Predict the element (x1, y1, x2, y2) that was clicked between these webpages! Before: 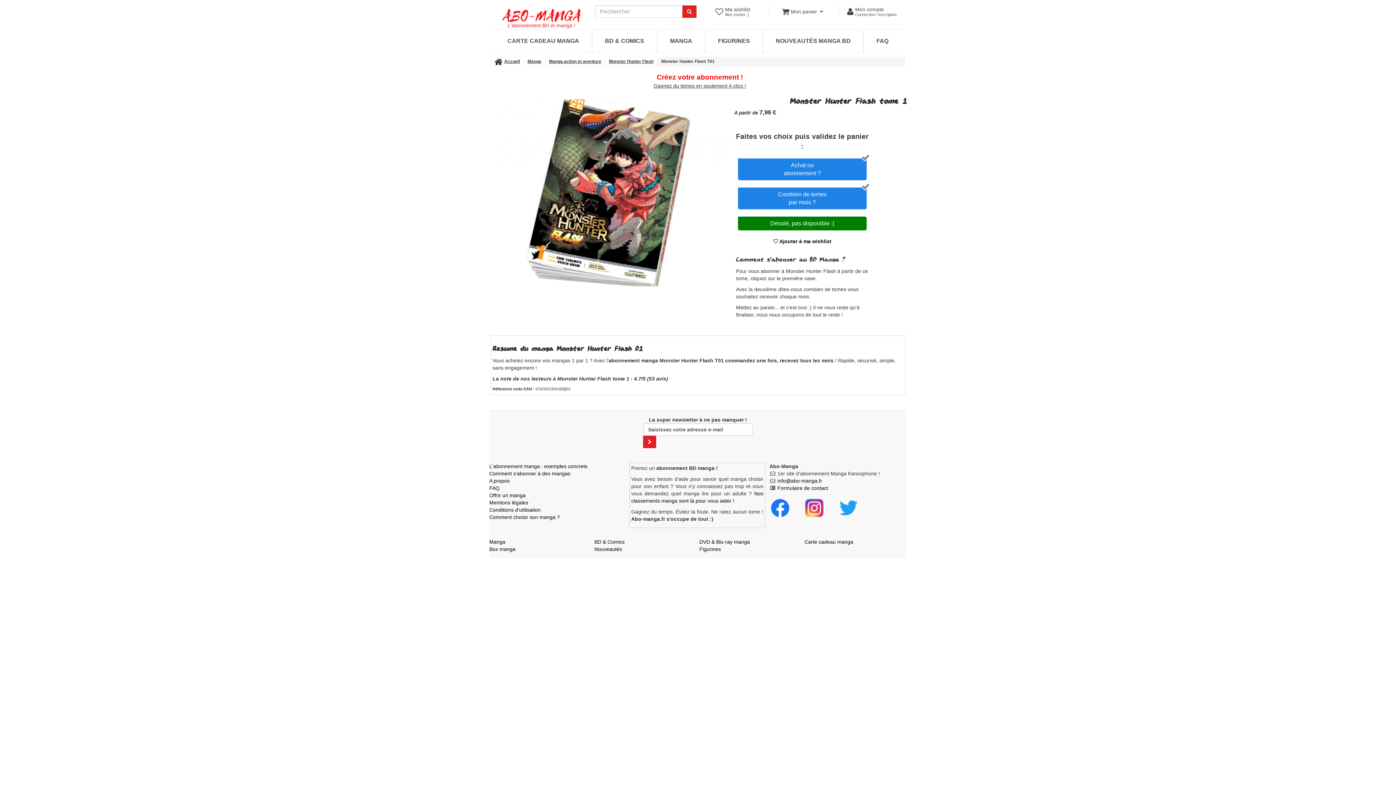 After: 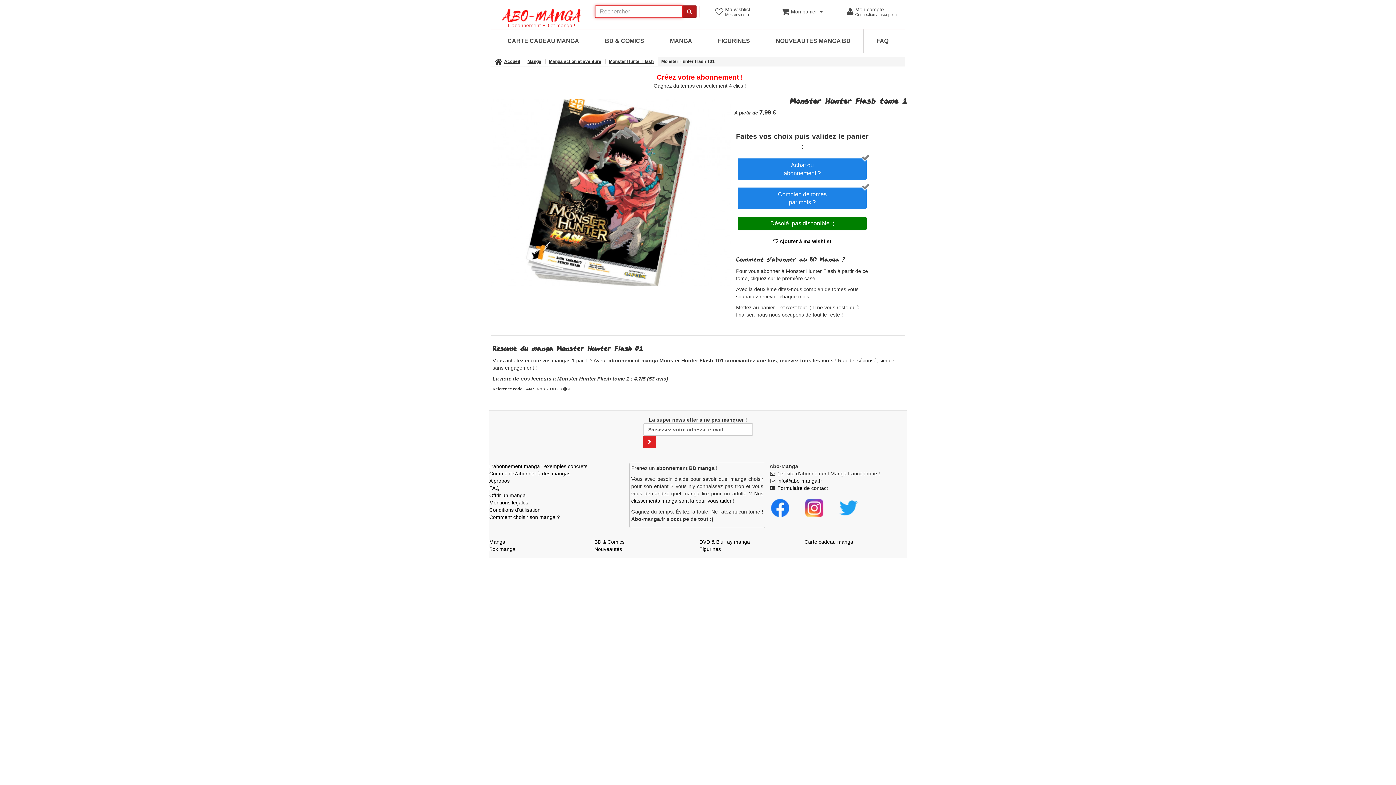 Action: bbox: (682, 5, 696, 17)